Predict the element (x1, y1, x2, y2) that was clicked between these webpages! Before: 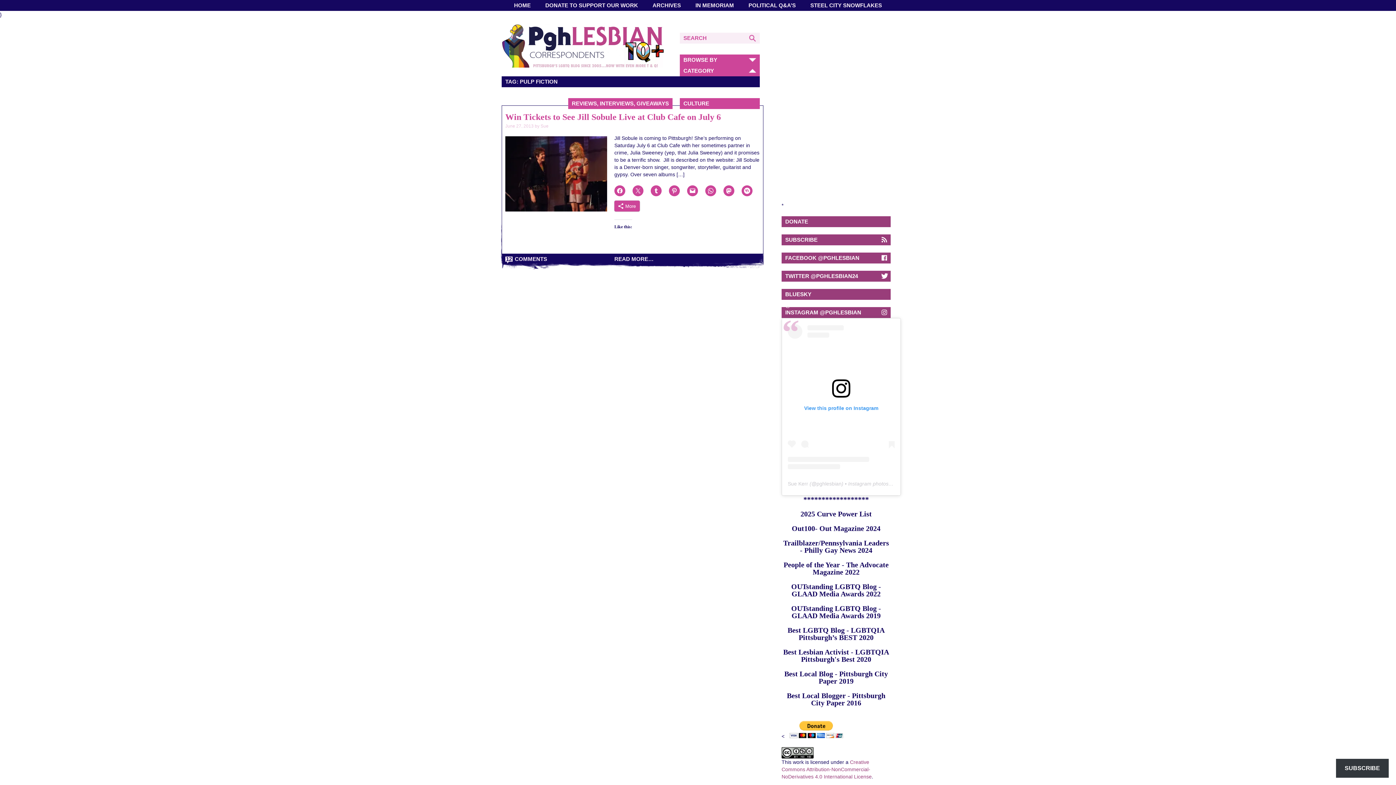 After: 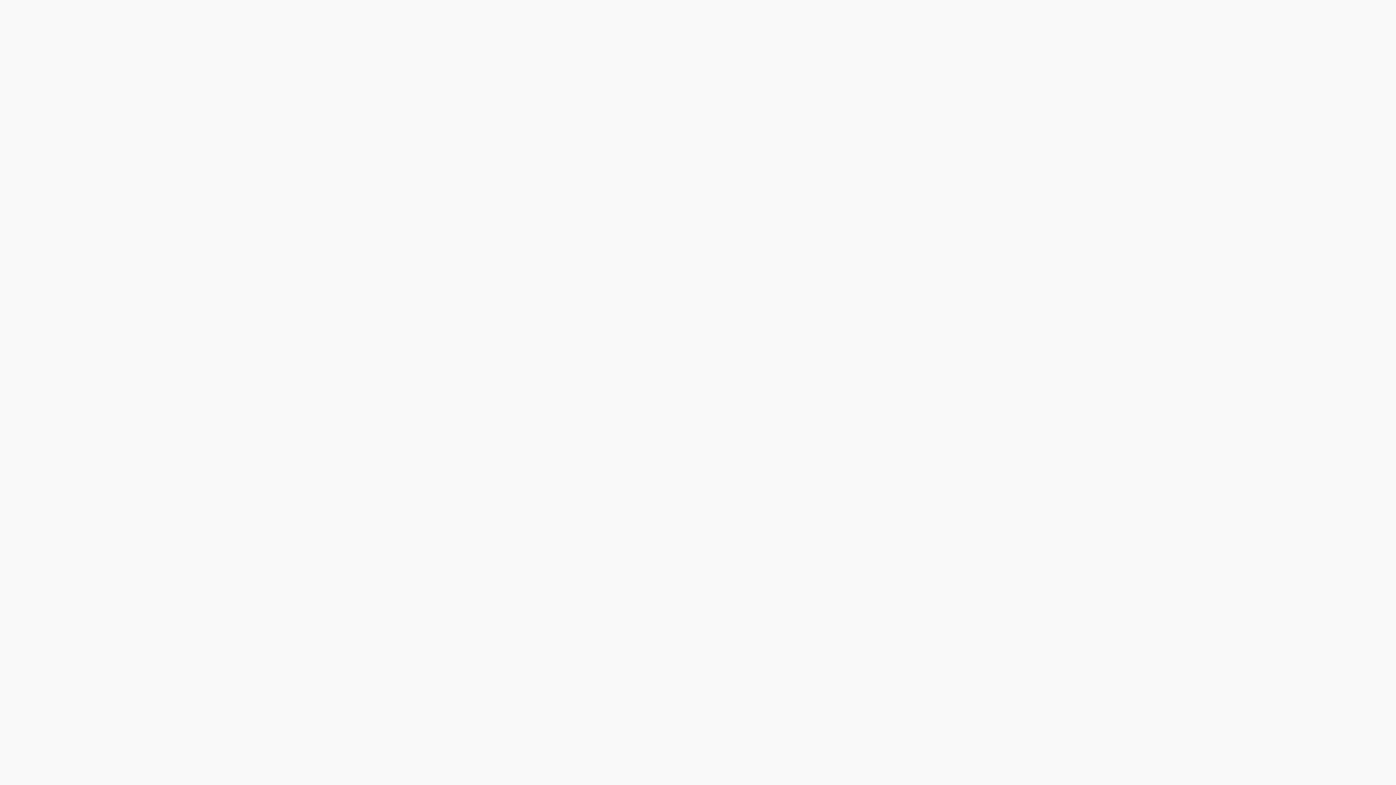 Action: bbox: (501, 41, 665, 47)